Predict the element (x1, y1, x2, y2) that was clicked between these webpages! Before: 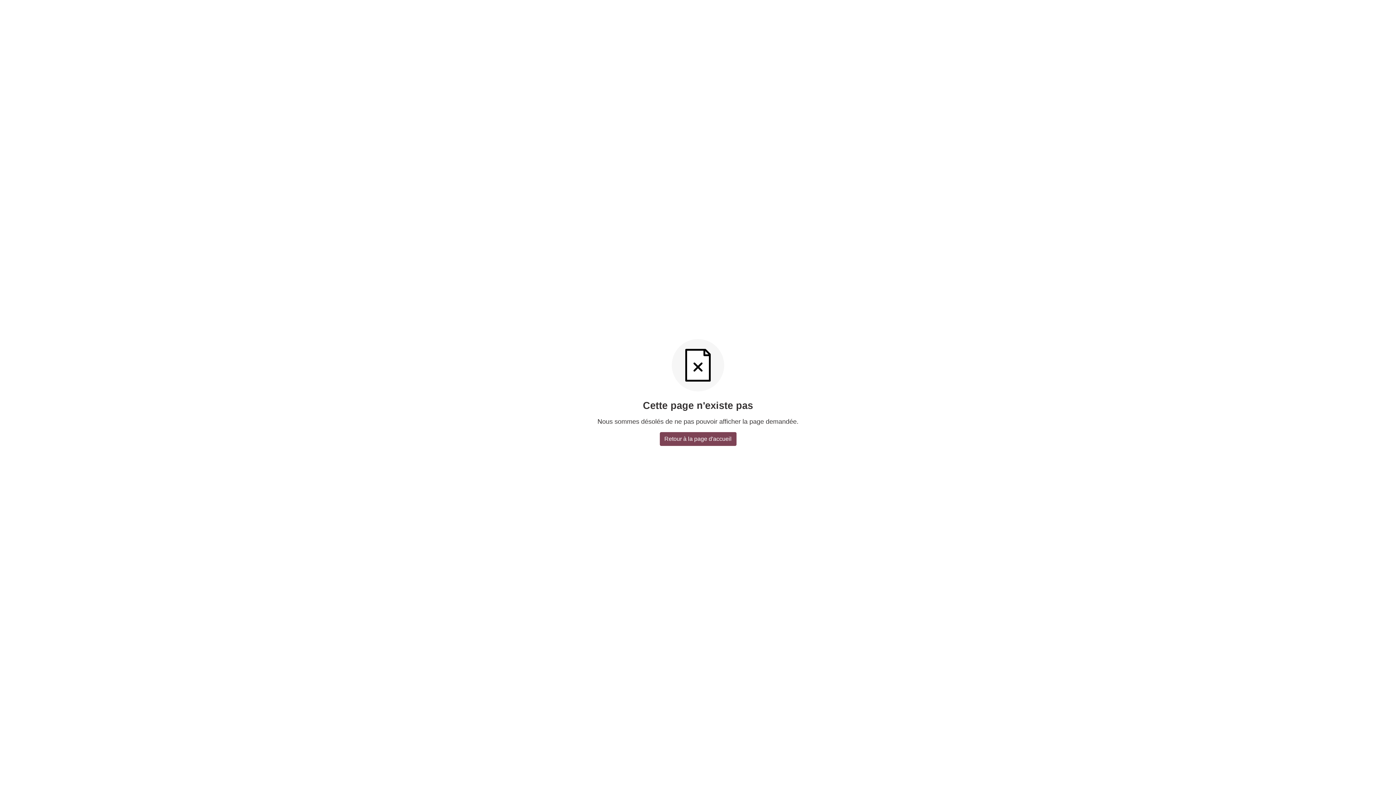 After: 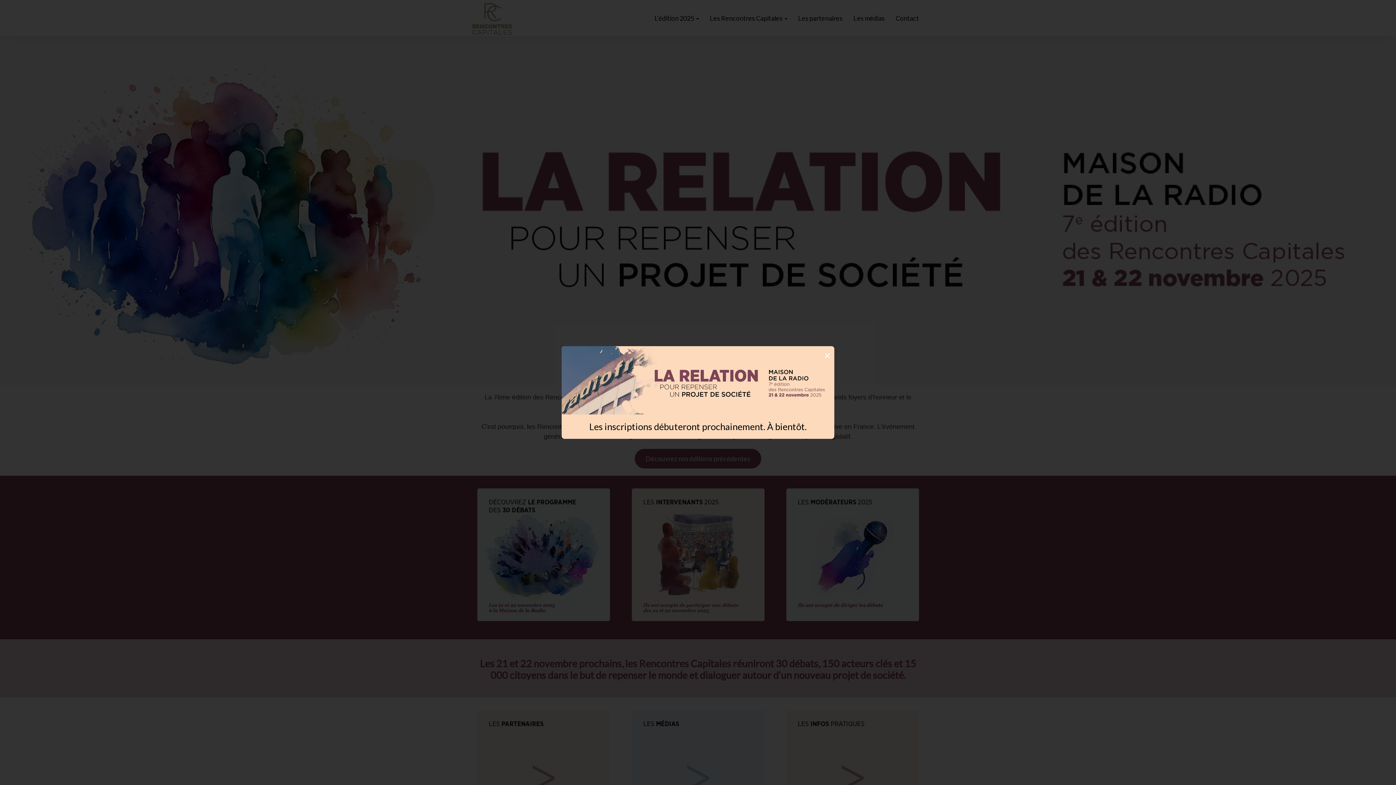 Action: bbox: (659, 432, 736, 446) label: Retour à la page d'accueil